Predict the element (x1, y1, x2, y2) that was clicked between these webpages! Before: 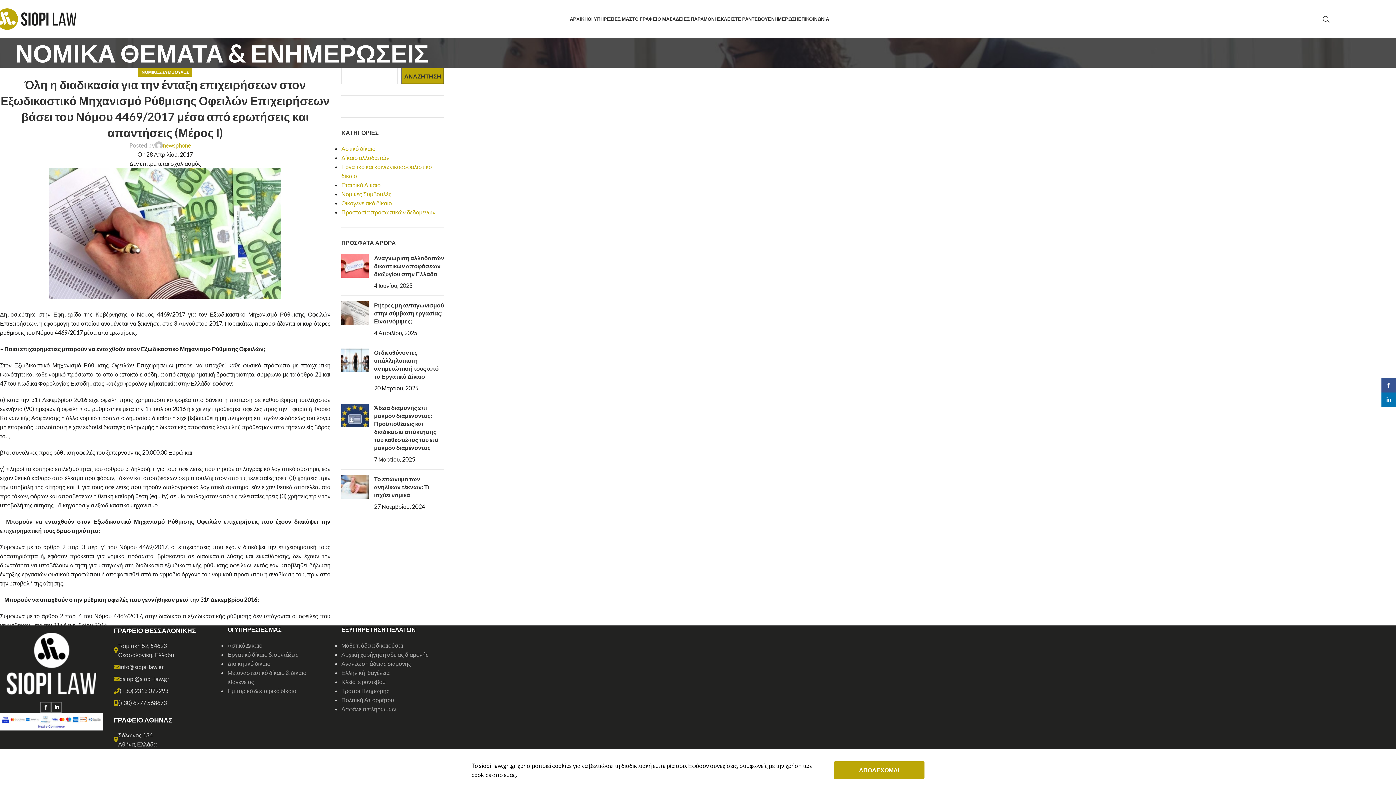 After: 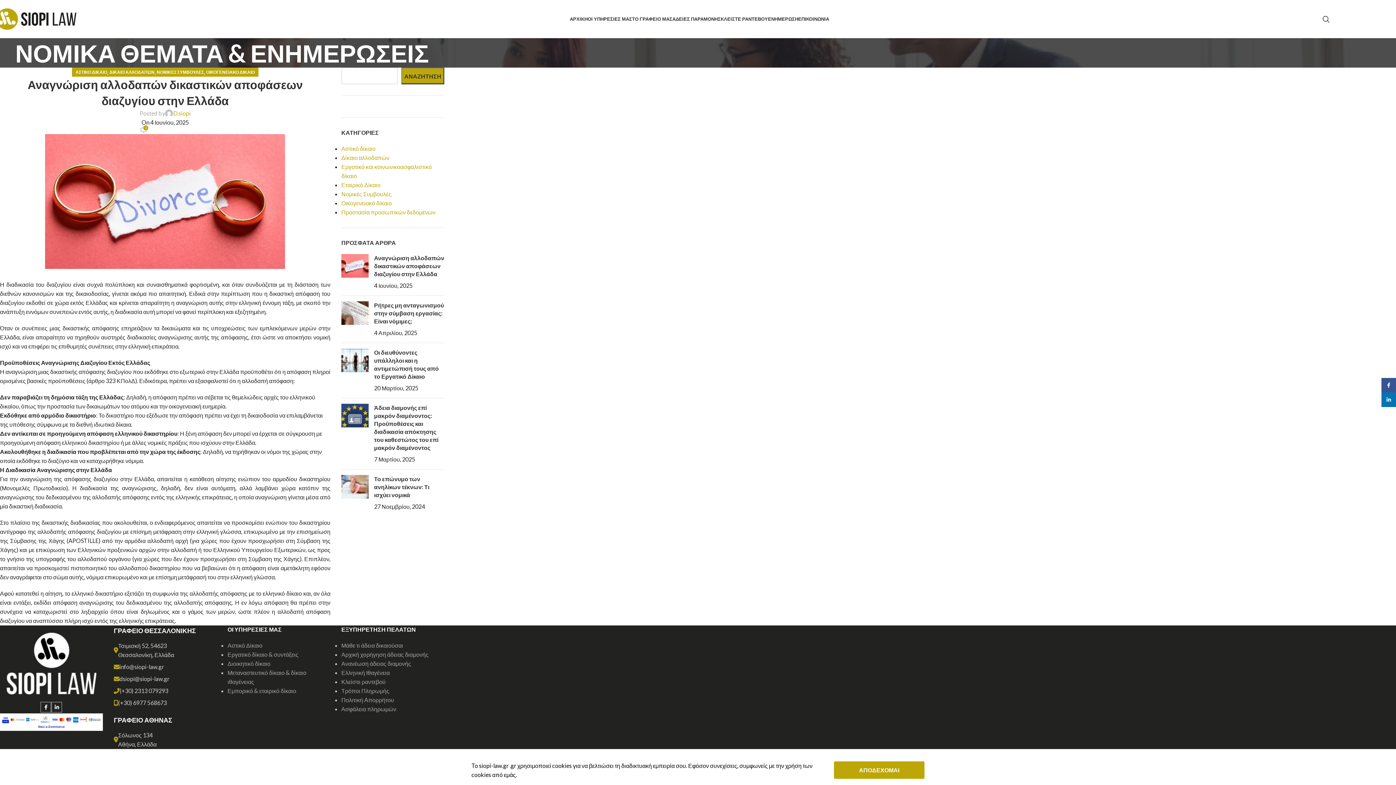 Action: label: Αναγνώριση αλλοδαπών δικαστικών αποφάσεων διαζυγίου στην Ελλάδα bbox: (374, 254, 444, 277)